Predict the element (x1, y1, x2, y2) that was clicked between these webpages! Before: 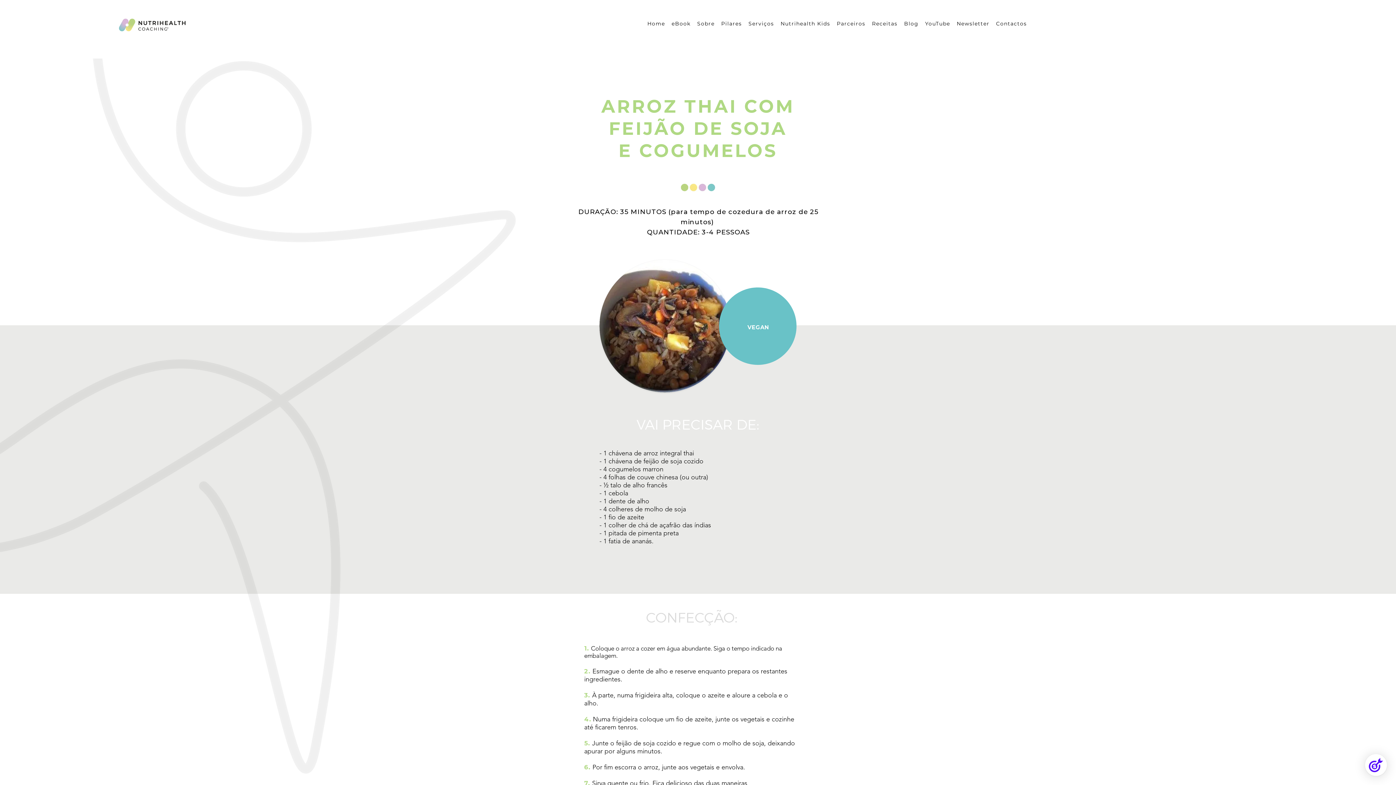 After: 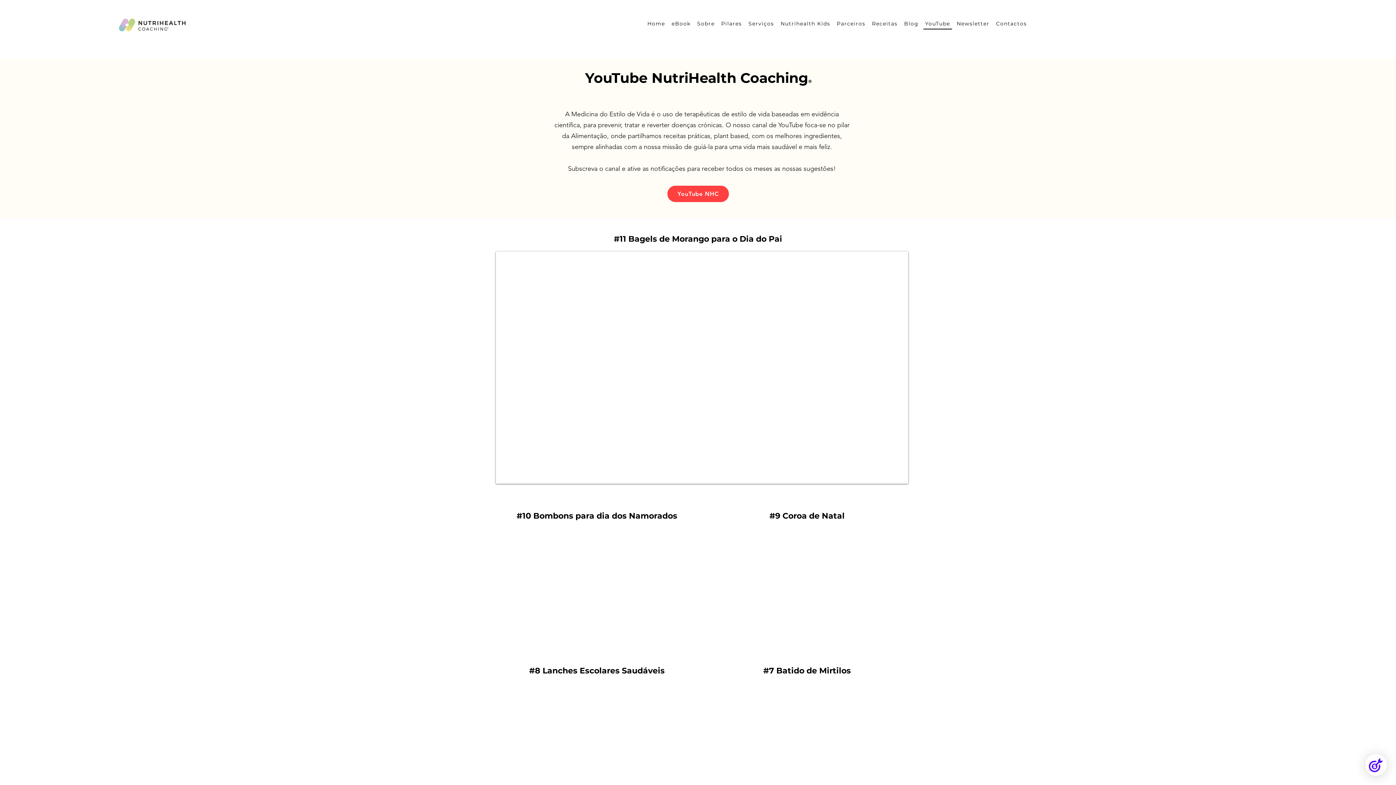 Action: bbox: (923, 18, 952, 29) label: YouTube